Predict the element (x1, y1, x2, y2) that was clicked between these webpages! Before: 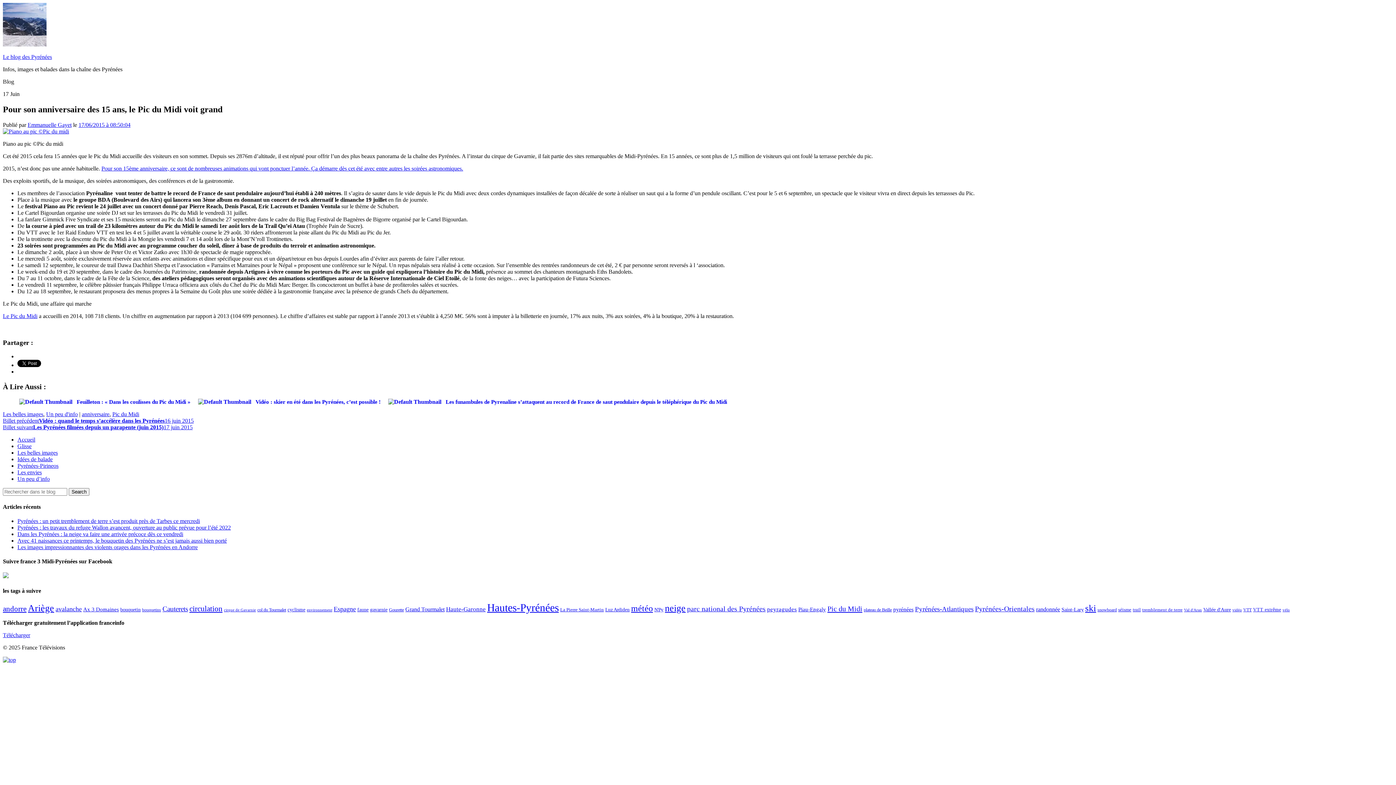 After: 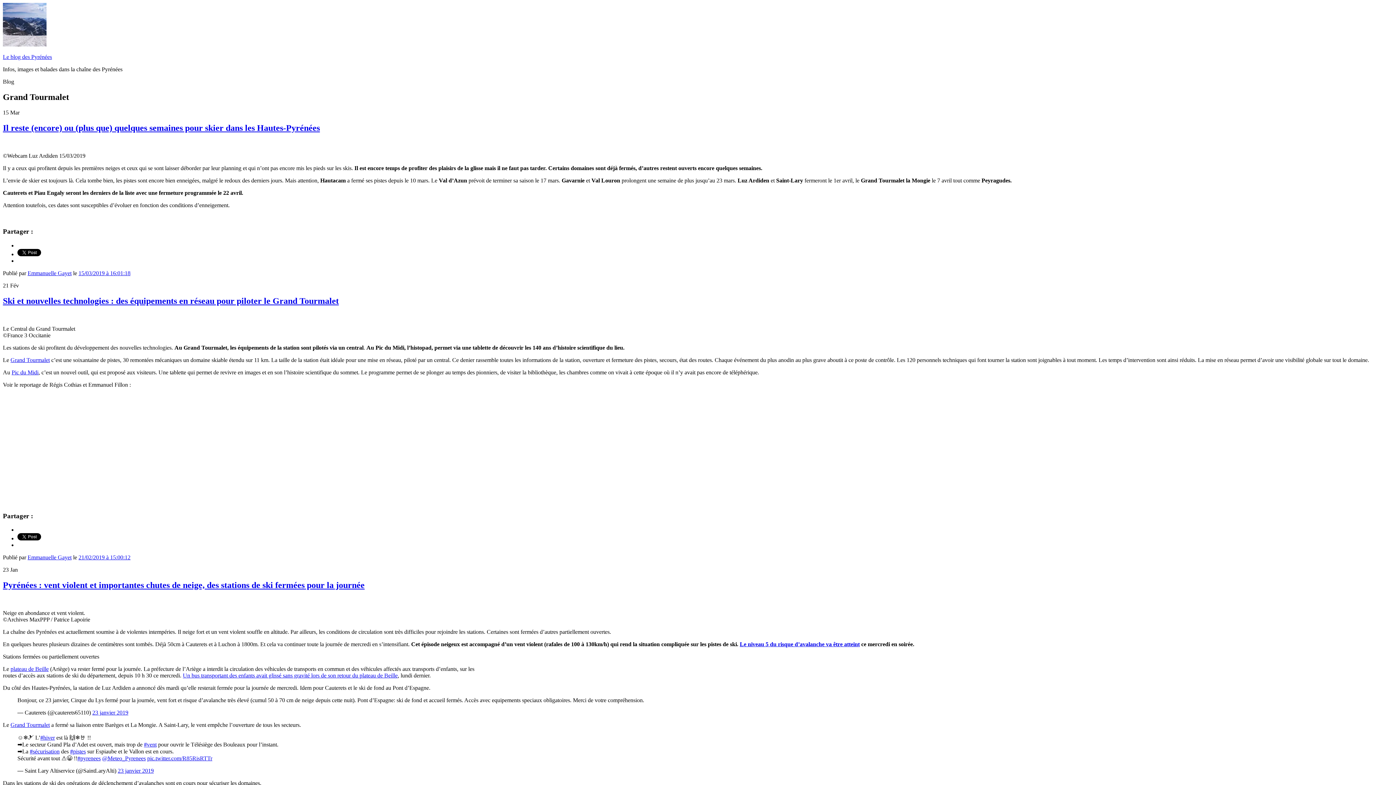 Action: label: Grand Tourmalet (29 éléments) bbox: (405, 606, 444, 612)